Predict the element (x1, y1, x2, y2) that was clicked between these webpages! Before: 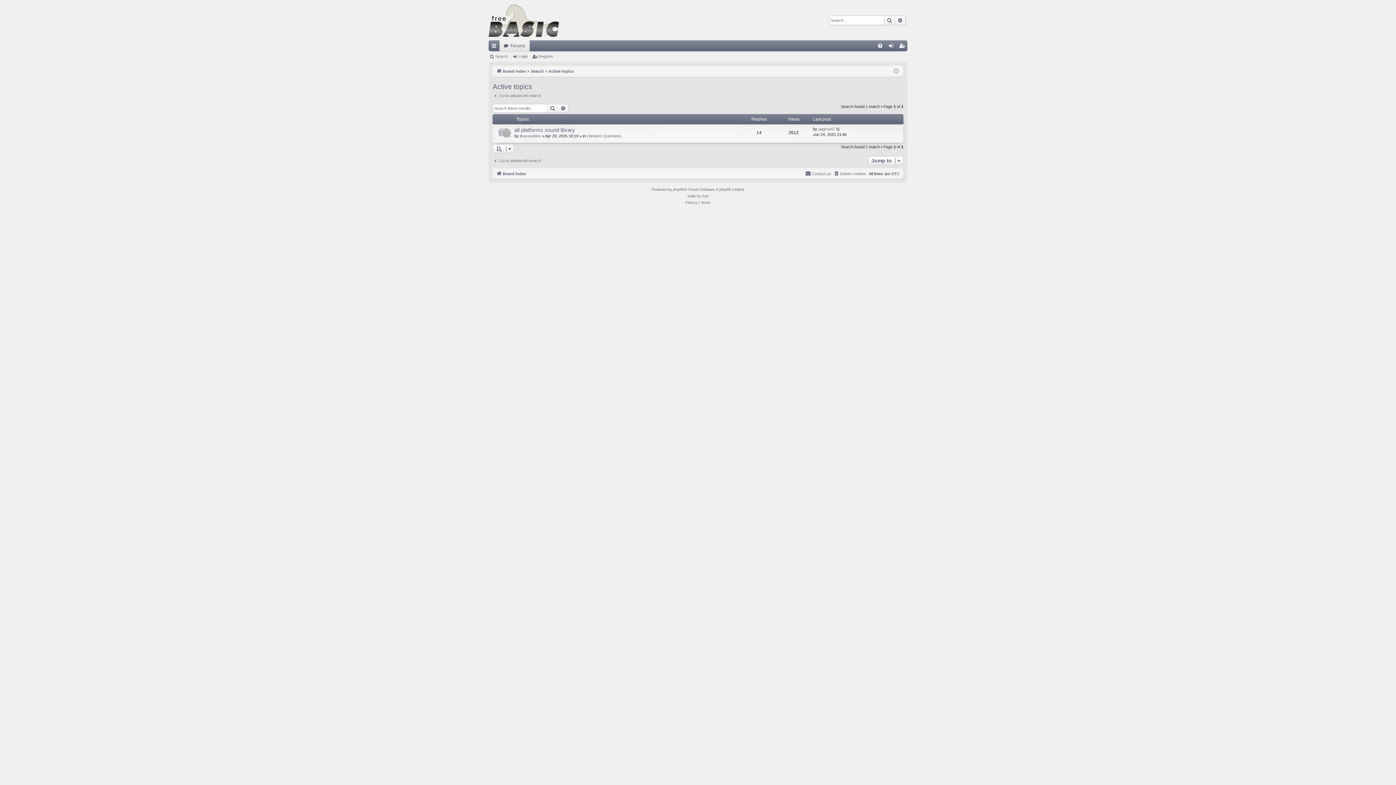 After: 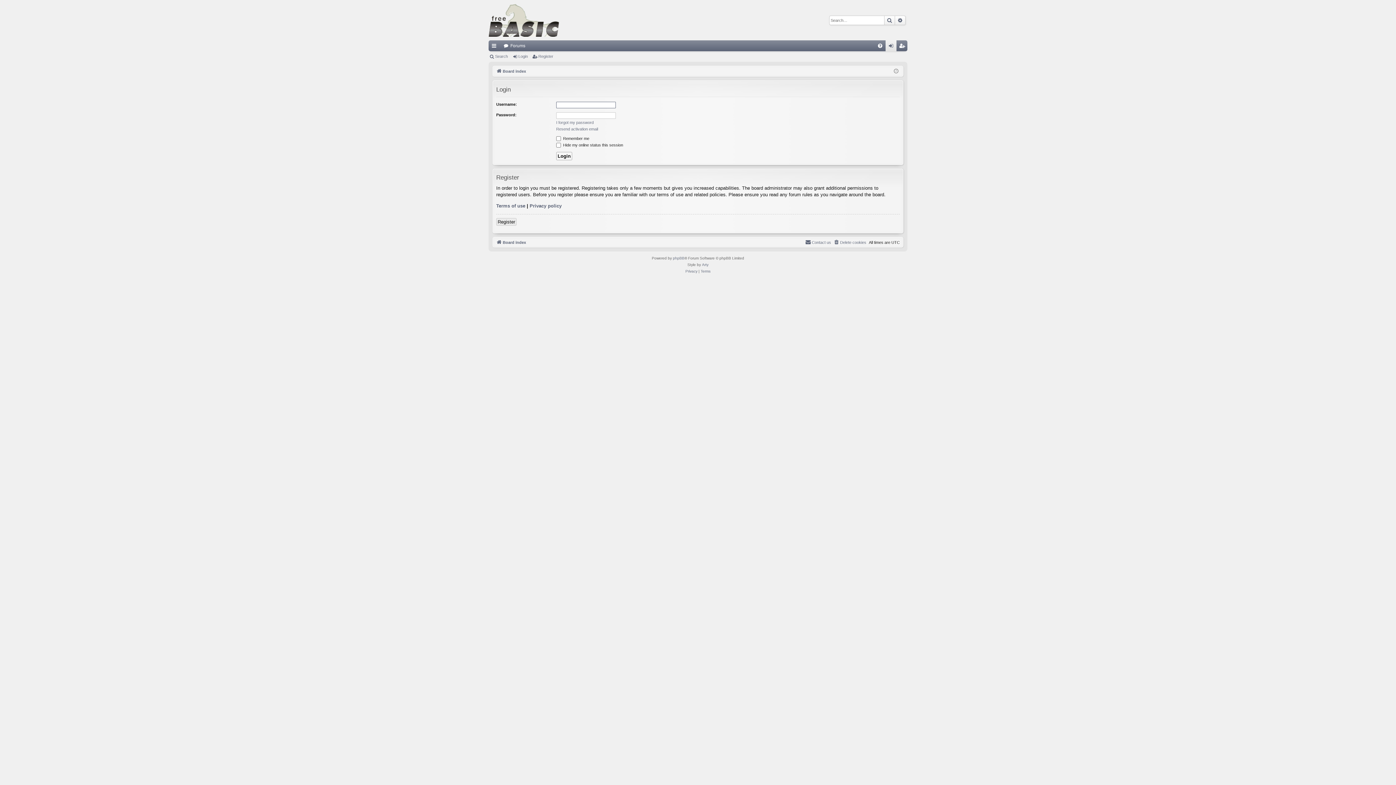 Action: label: Login bbox: (512, 51, 530, 61)